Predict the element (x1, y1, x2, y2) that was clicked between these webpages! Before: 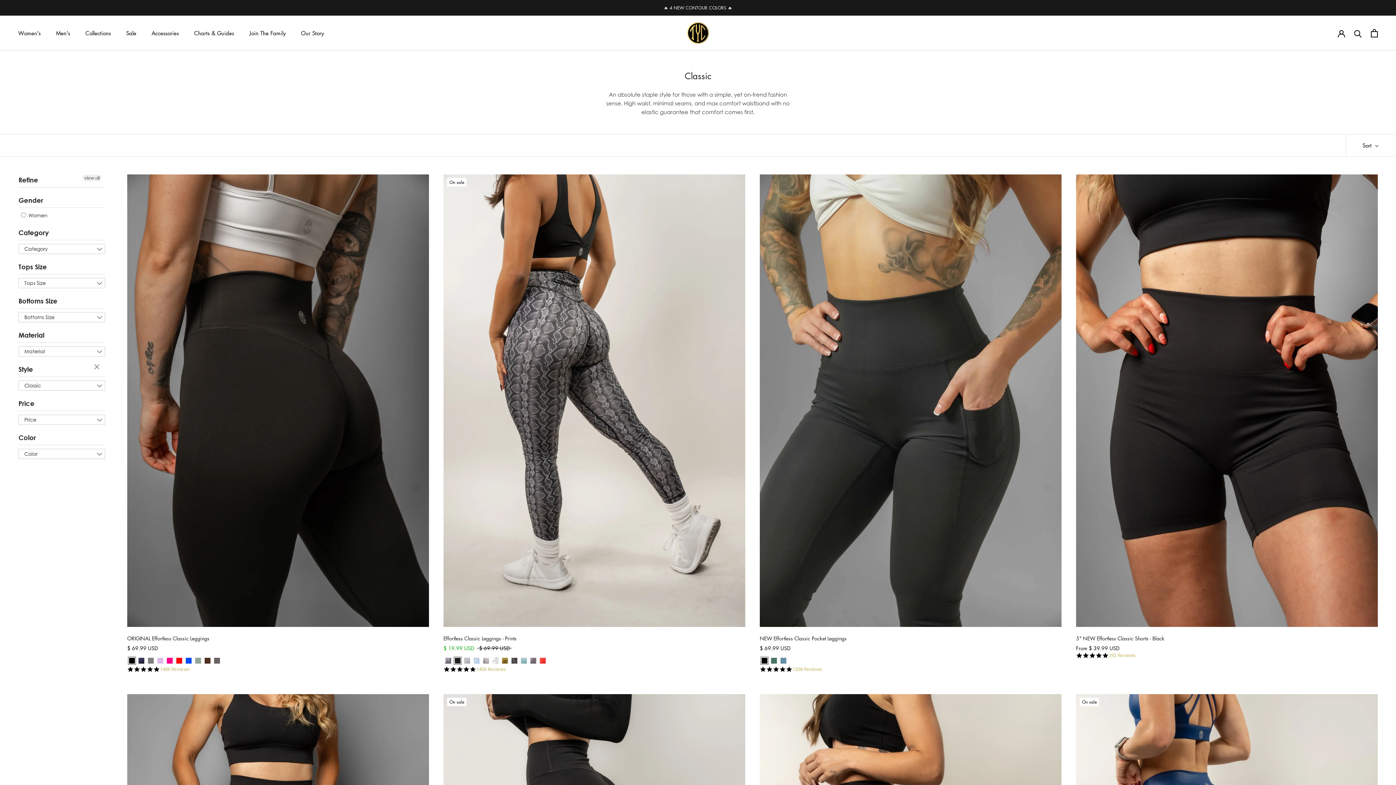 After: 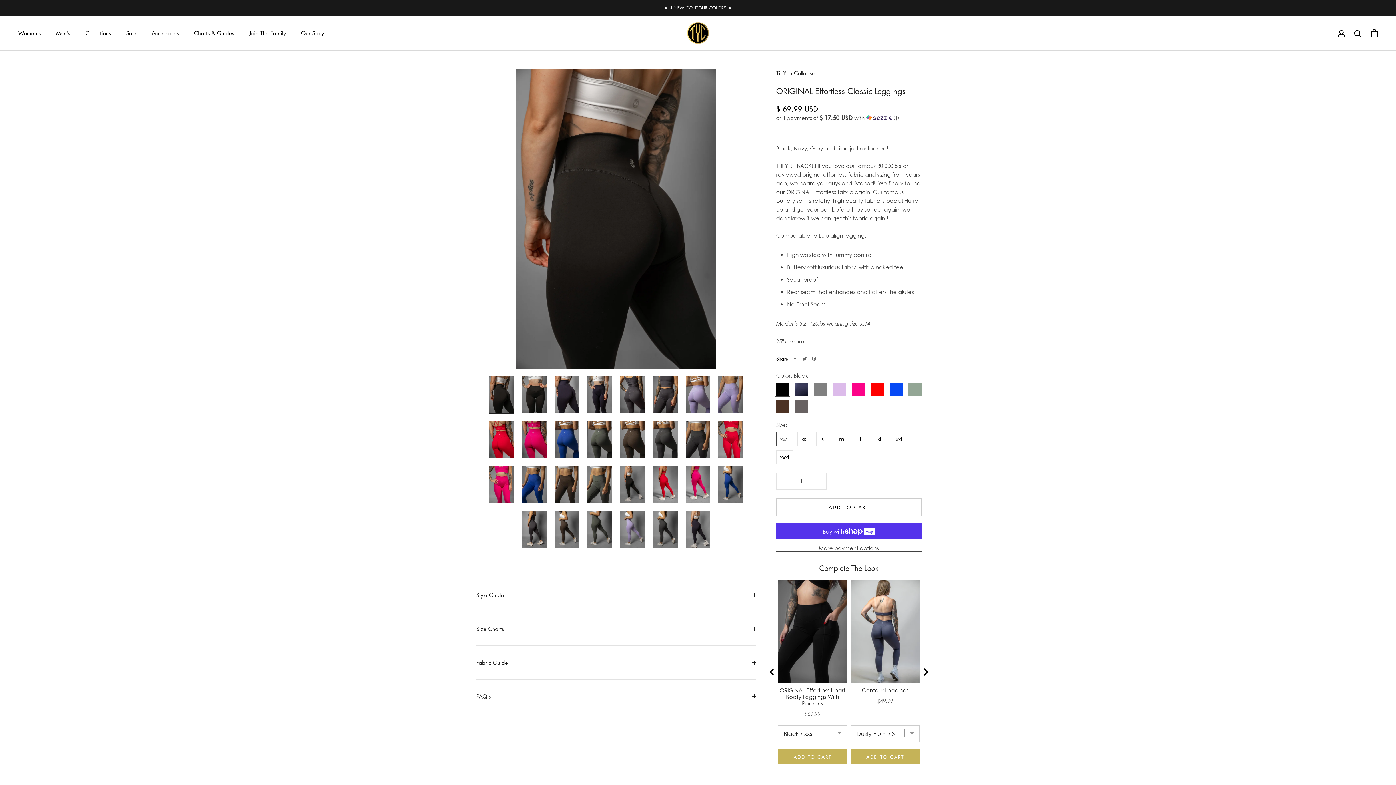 Action: bbox: (127, 634, 209, 642) label: ORIGINAL Effortless Classic Leggings